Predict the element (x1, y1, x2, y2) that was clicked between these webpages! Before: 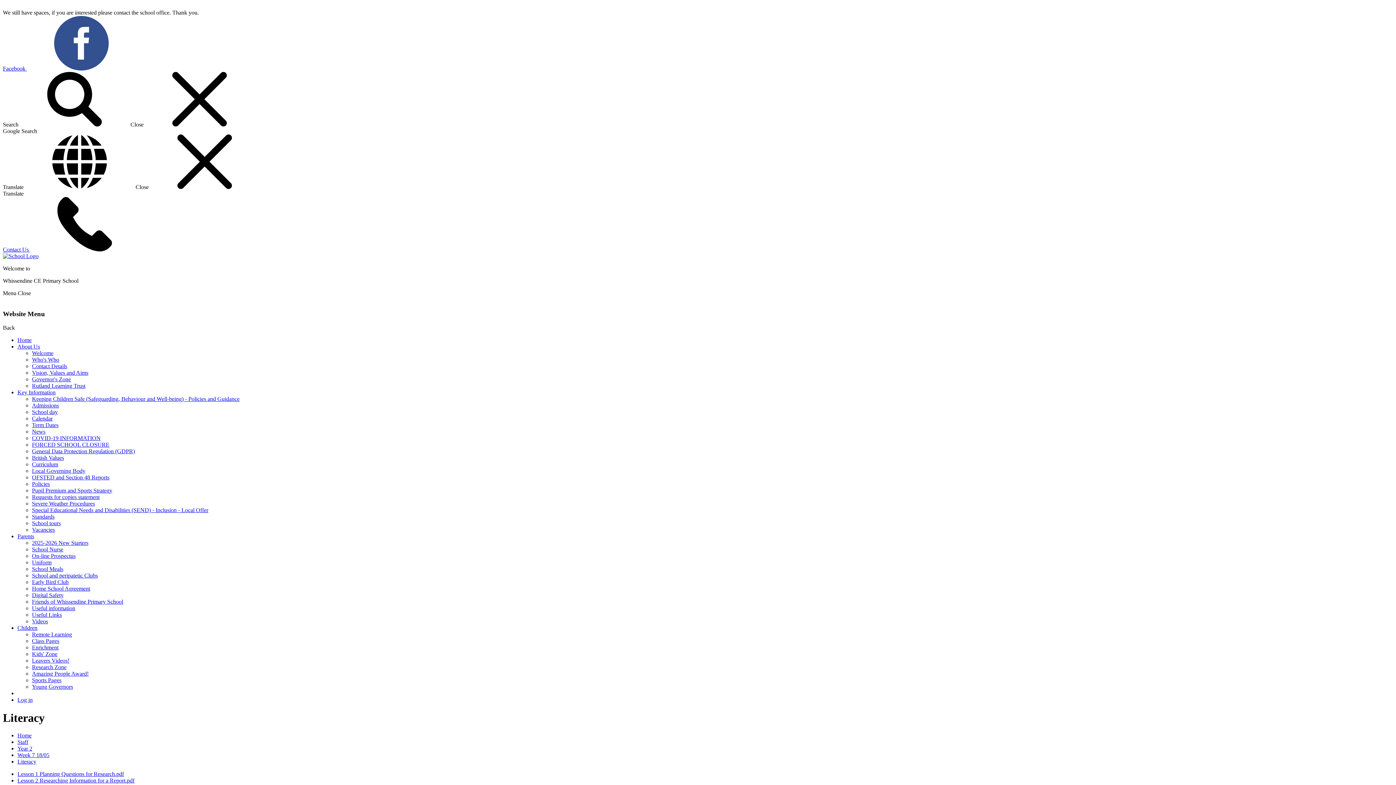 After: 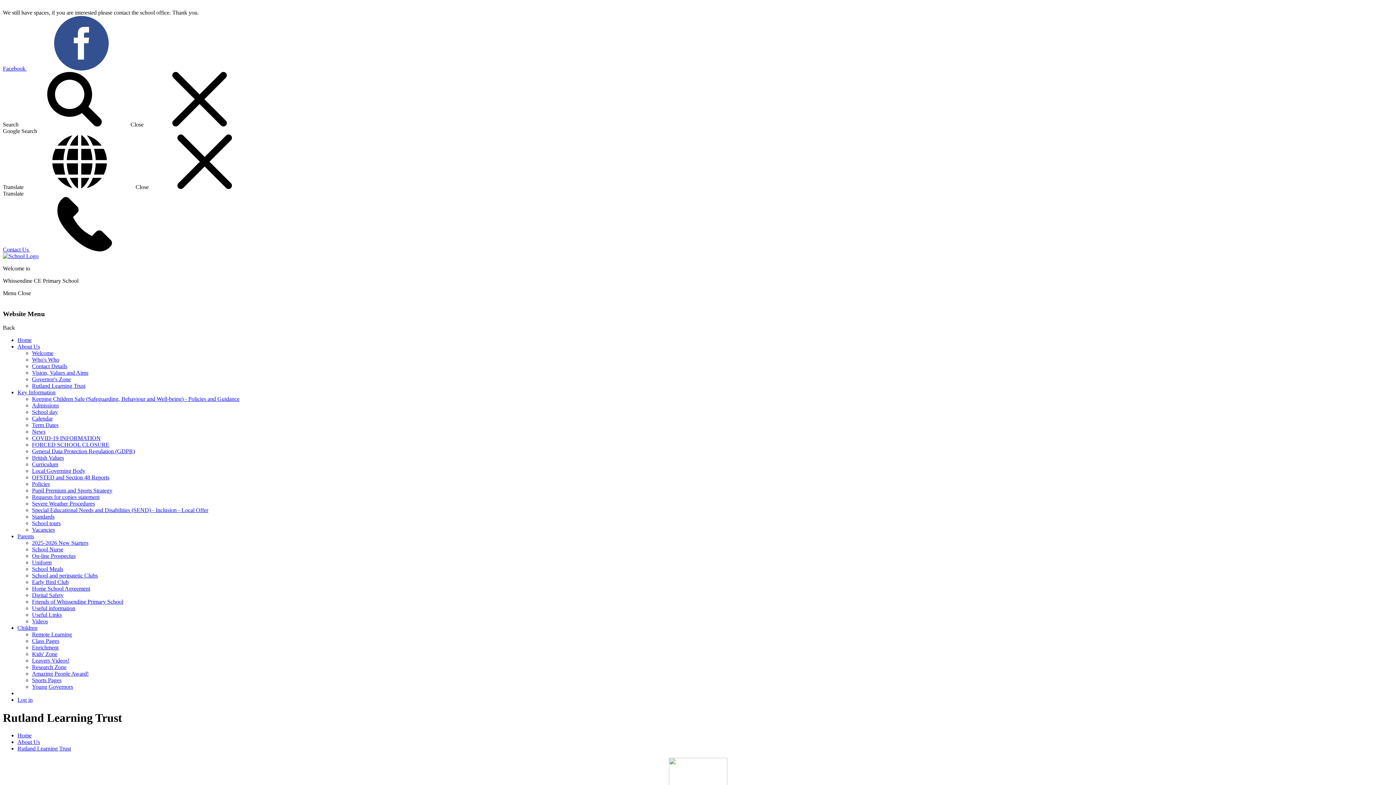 Action: label: Rutland Learning Trust bbox: (32, 383, 85, 389)